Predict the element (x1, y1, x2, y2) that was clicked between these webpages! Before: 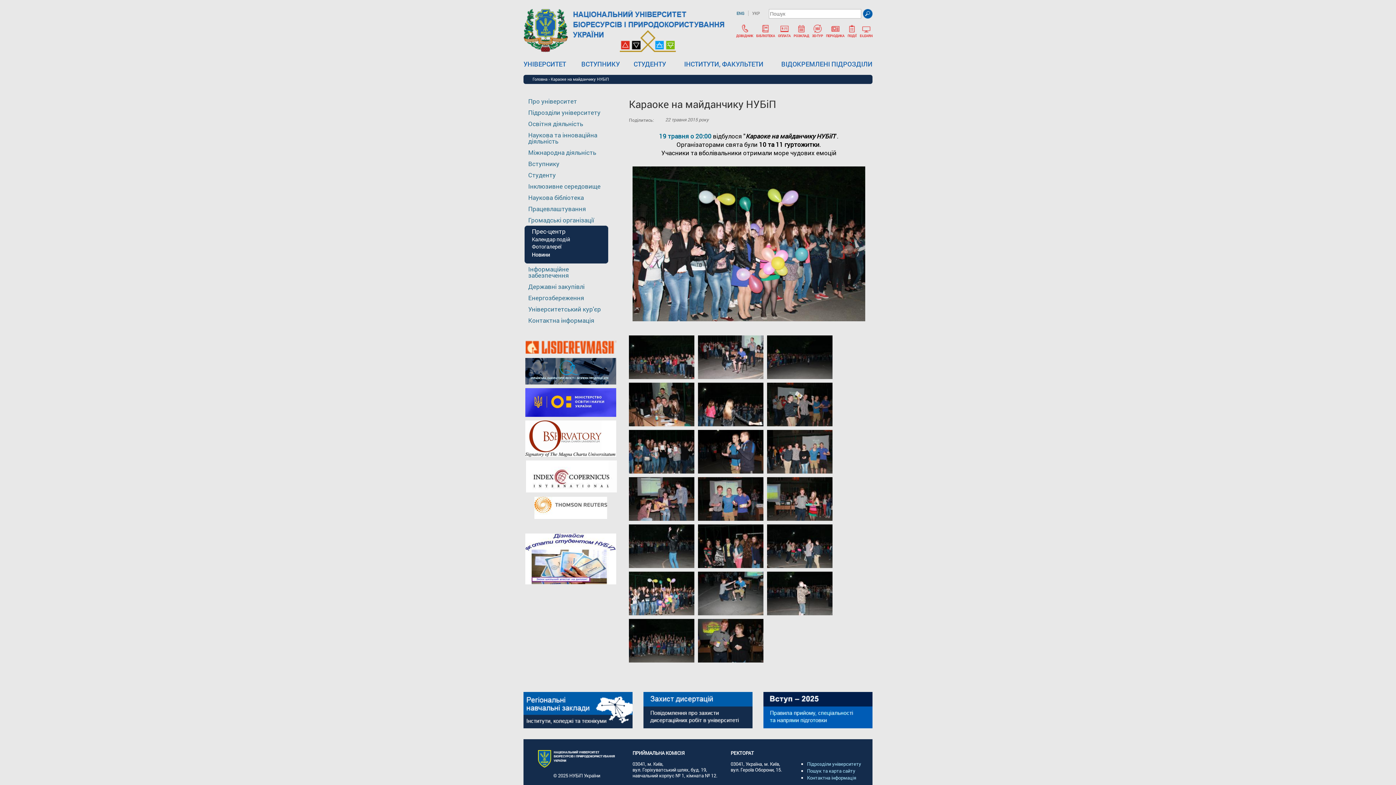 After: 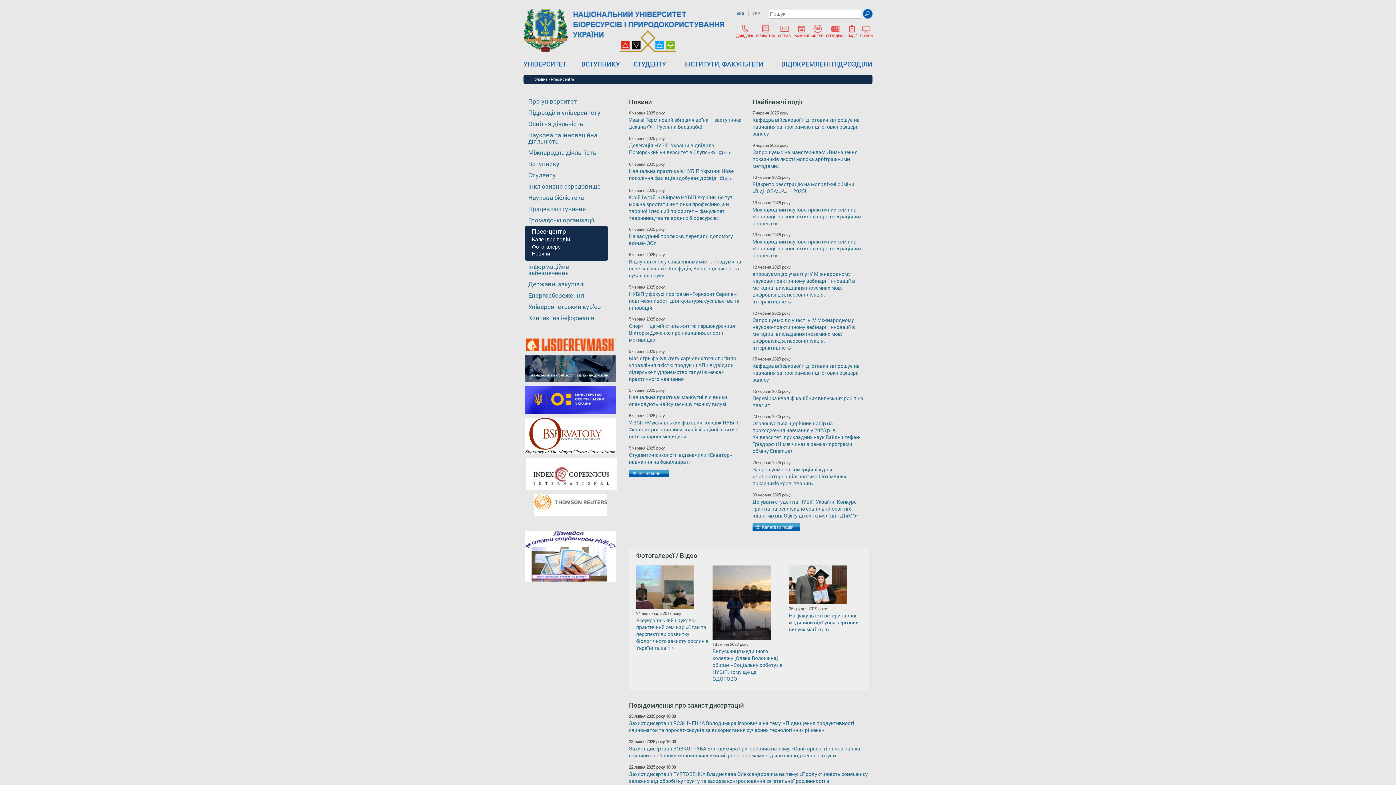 Action: bbox: (532, 227, 565, 235) label: Прес-центр